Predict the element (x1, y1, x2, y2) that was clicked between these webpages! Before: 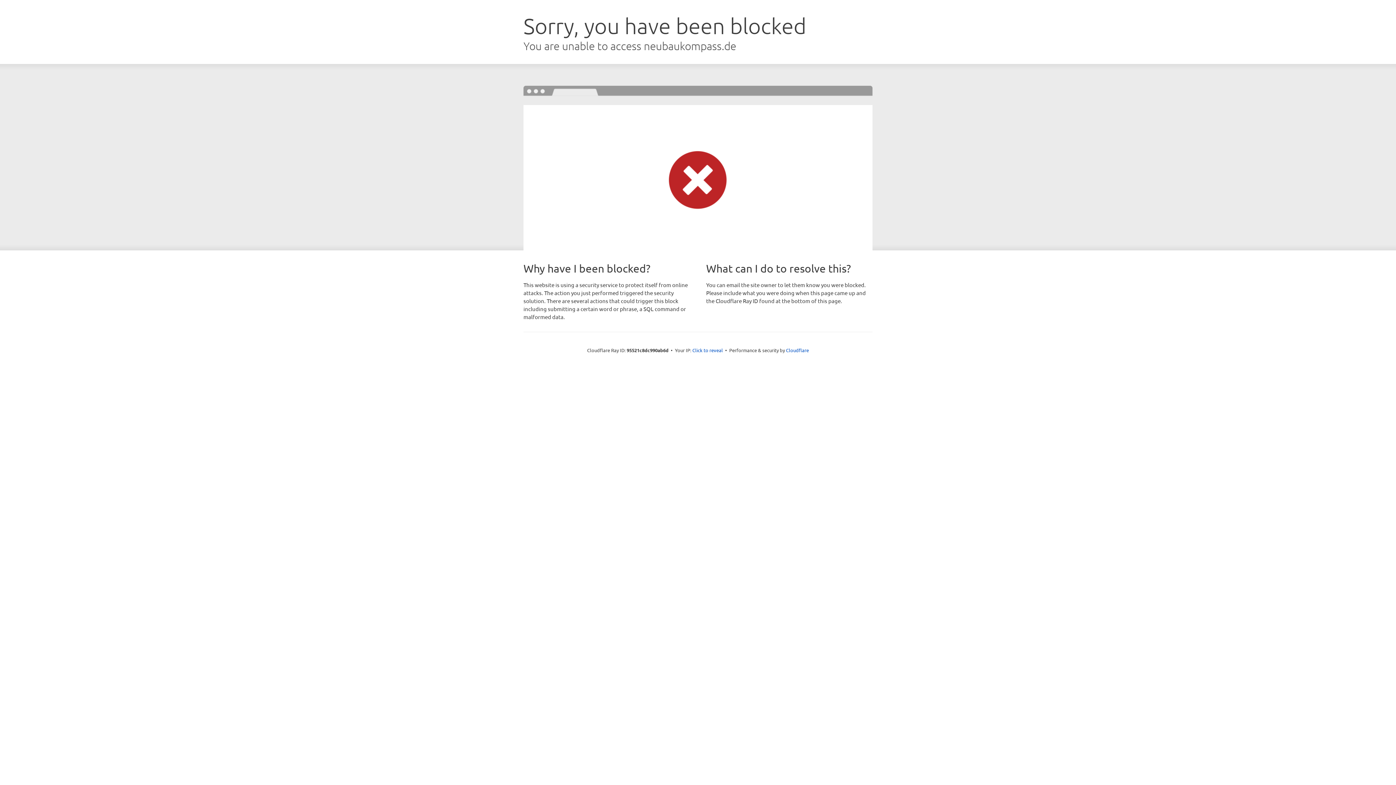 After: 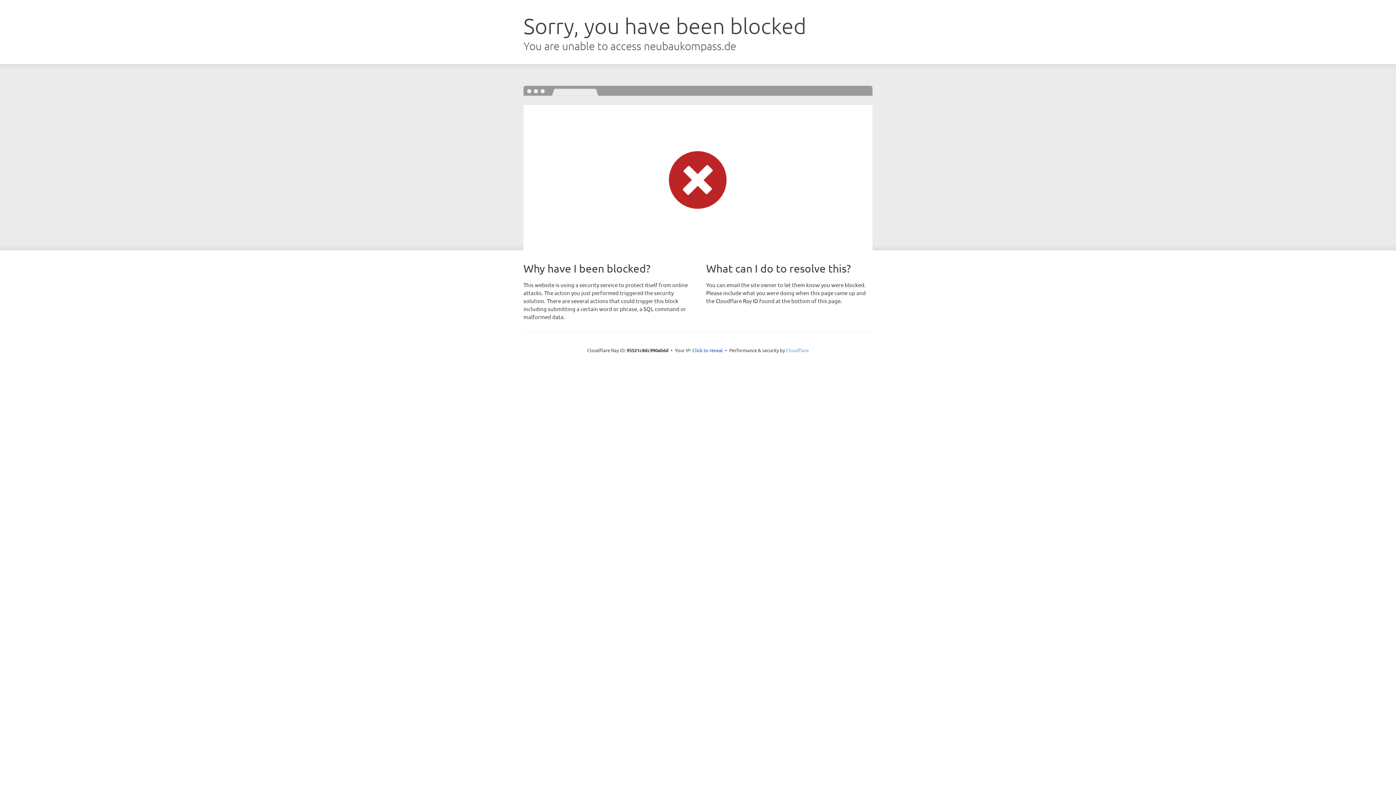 Action: label: Cloudflare bbox: (786, 347, 809, 353)